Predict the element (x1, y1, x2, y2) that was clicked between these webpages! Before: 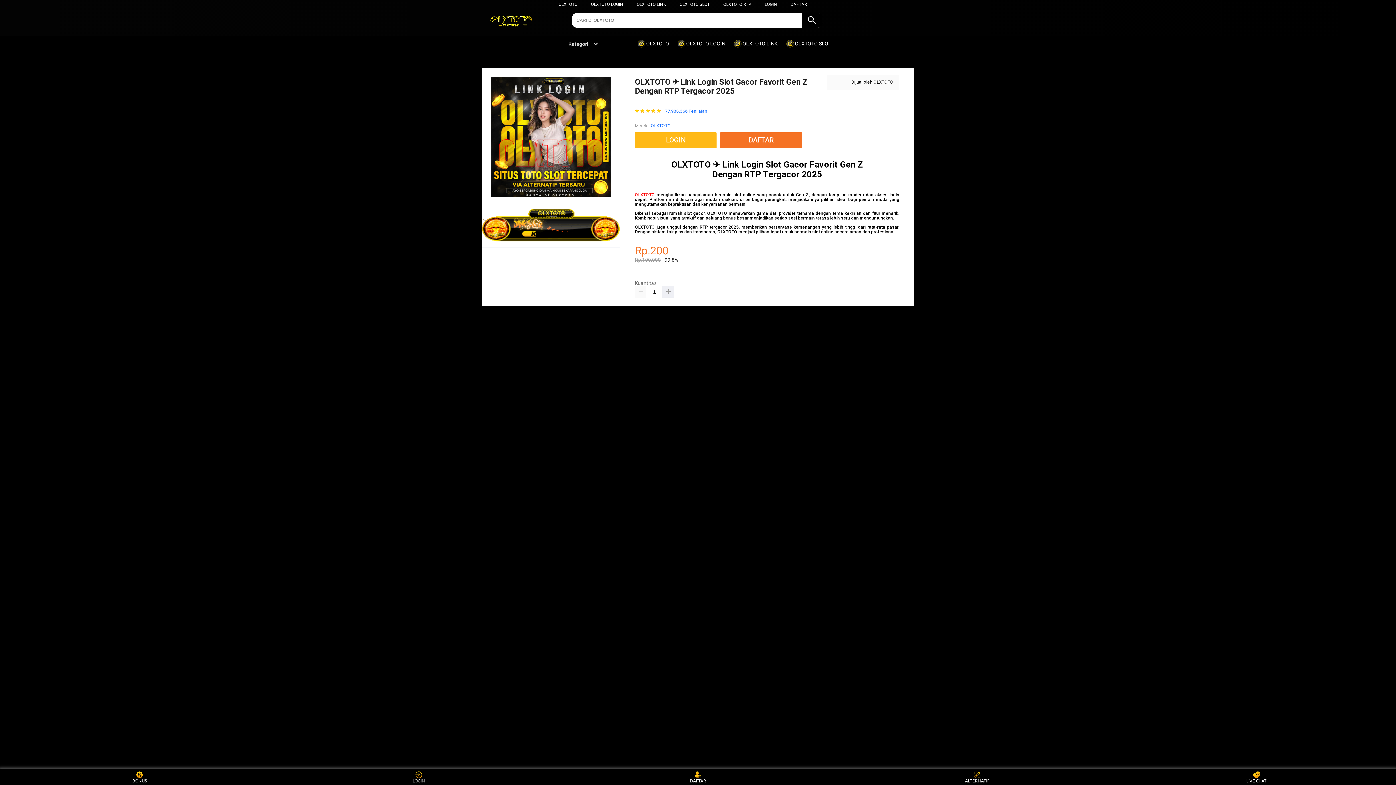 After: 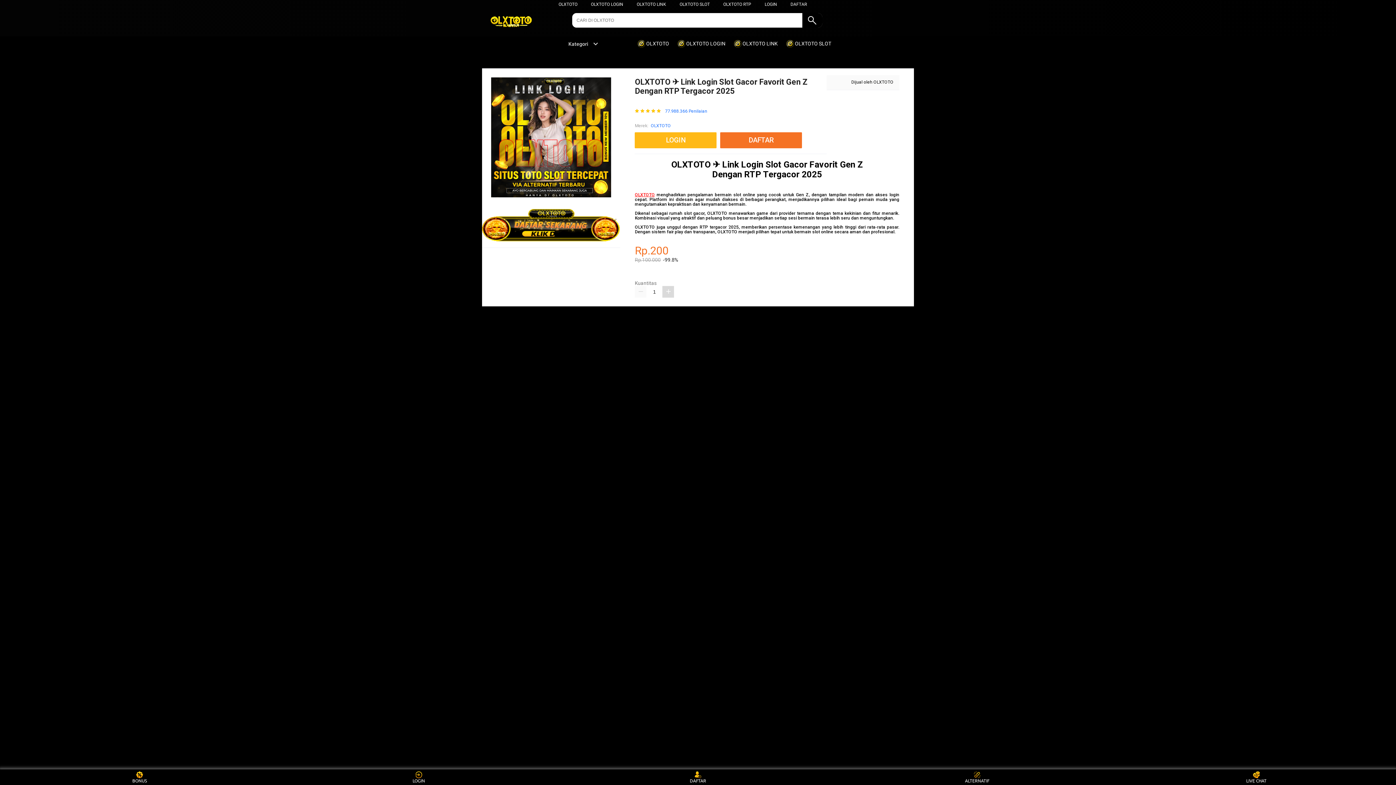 Action: bbox: (662, 286, 674, 297)